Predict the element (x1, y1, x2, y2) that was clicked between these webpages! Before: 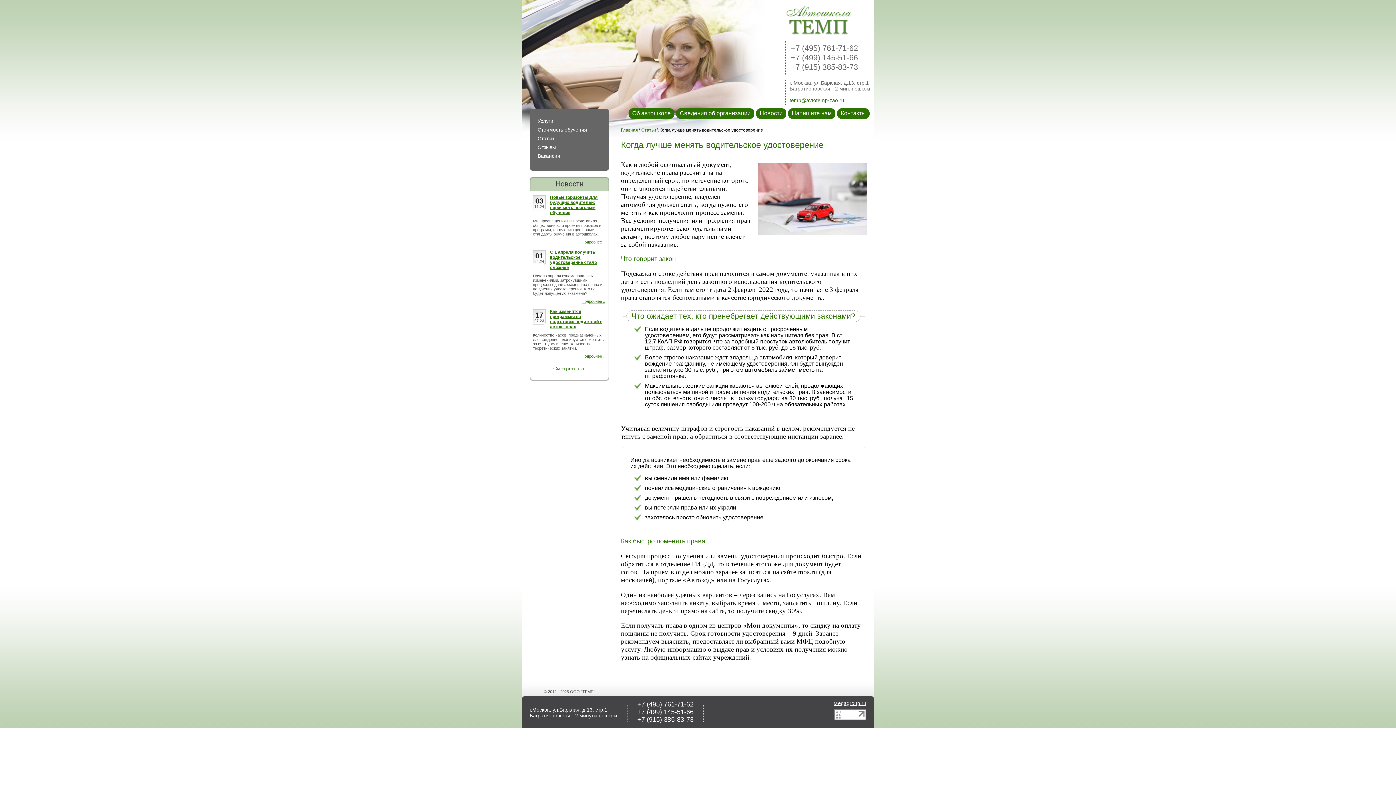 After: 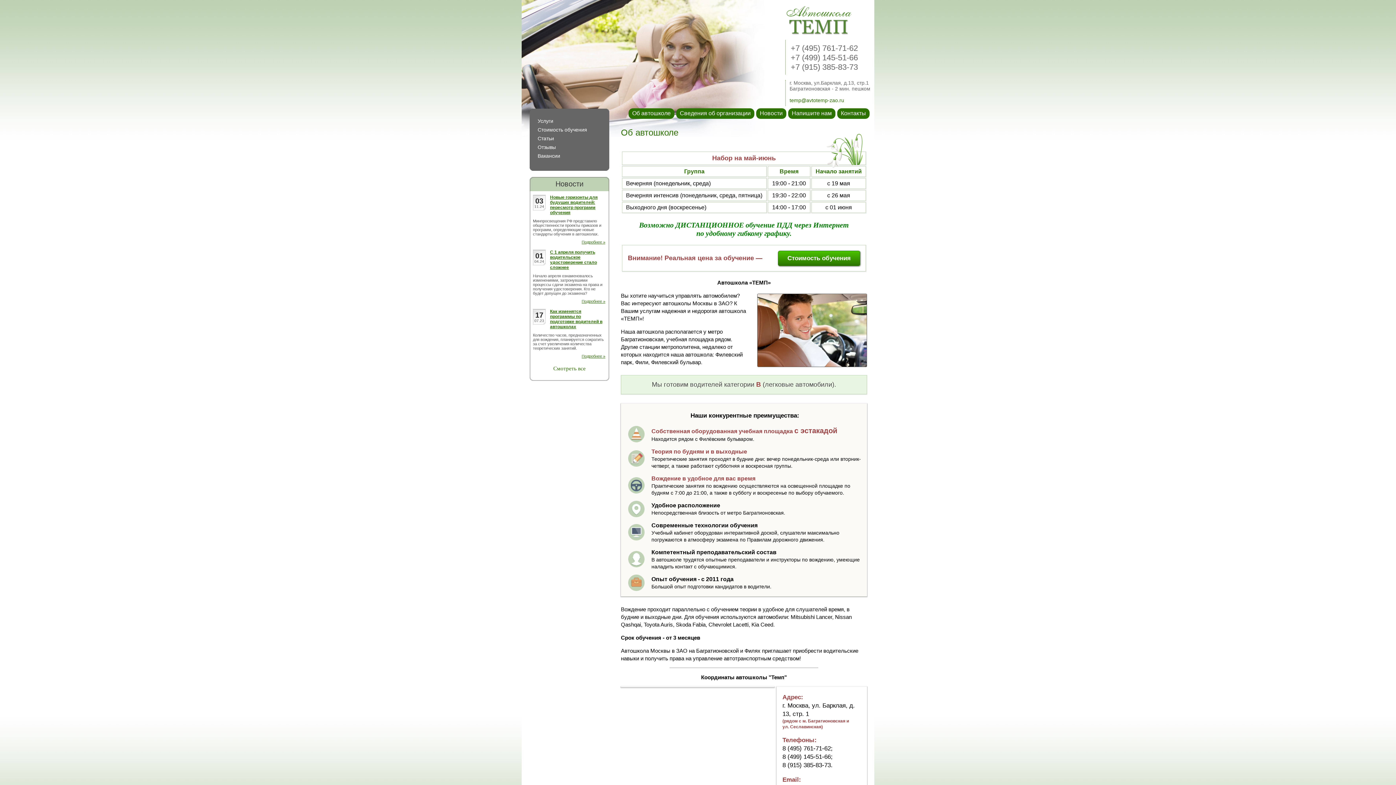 Action: label: Об автошколе bbox: (628, 108, 674, 118)